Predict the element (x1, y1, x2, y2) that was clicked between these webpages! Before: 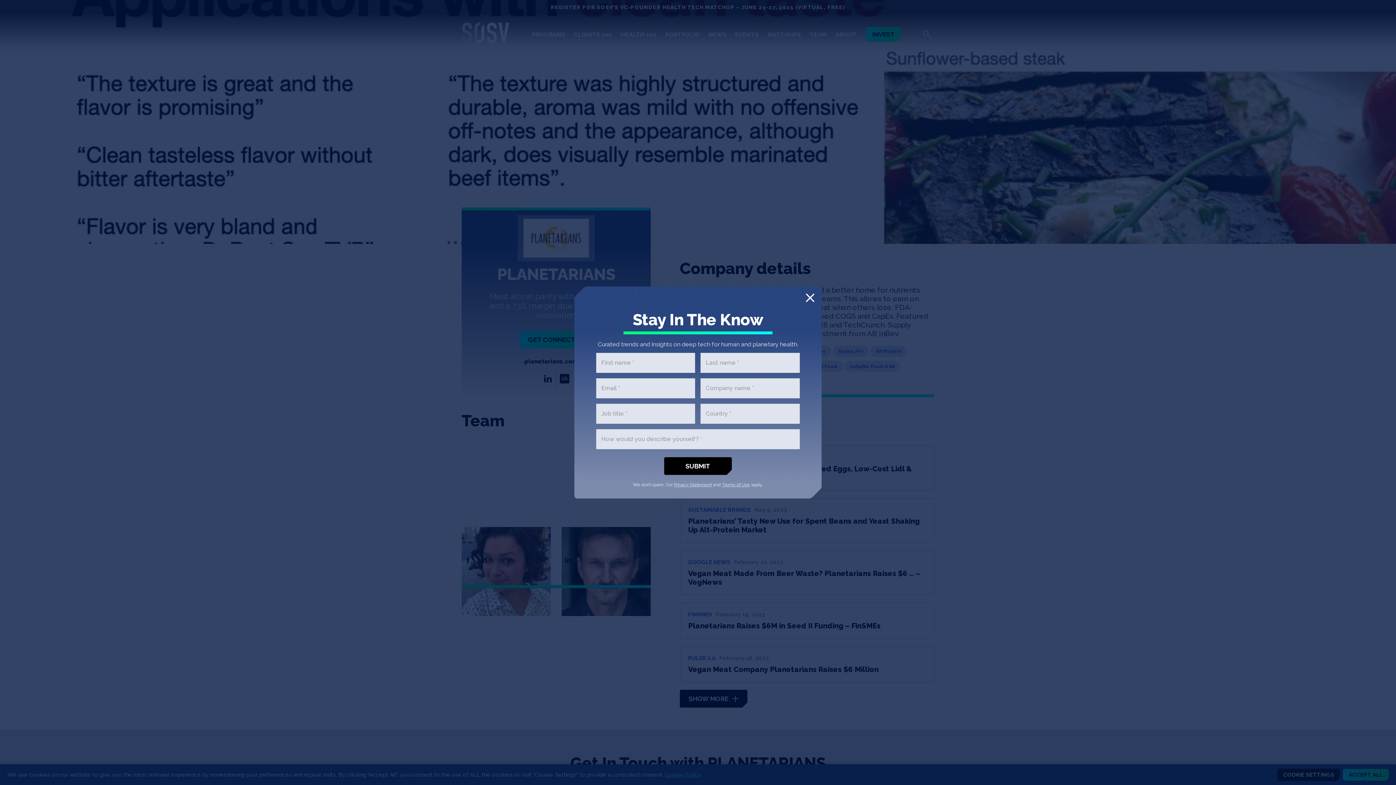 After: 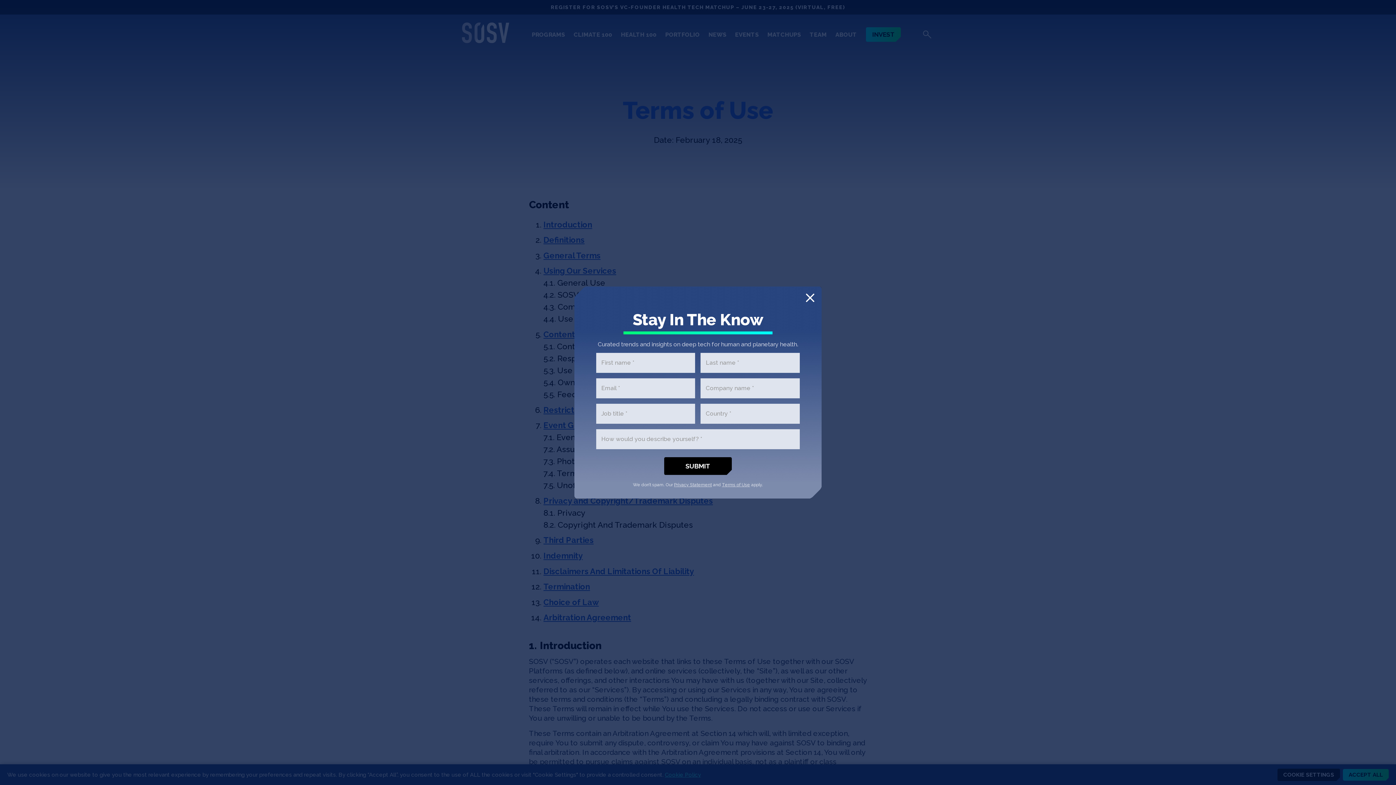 Action: label: Terms of Use bbox: (722, 482, 750, 487)